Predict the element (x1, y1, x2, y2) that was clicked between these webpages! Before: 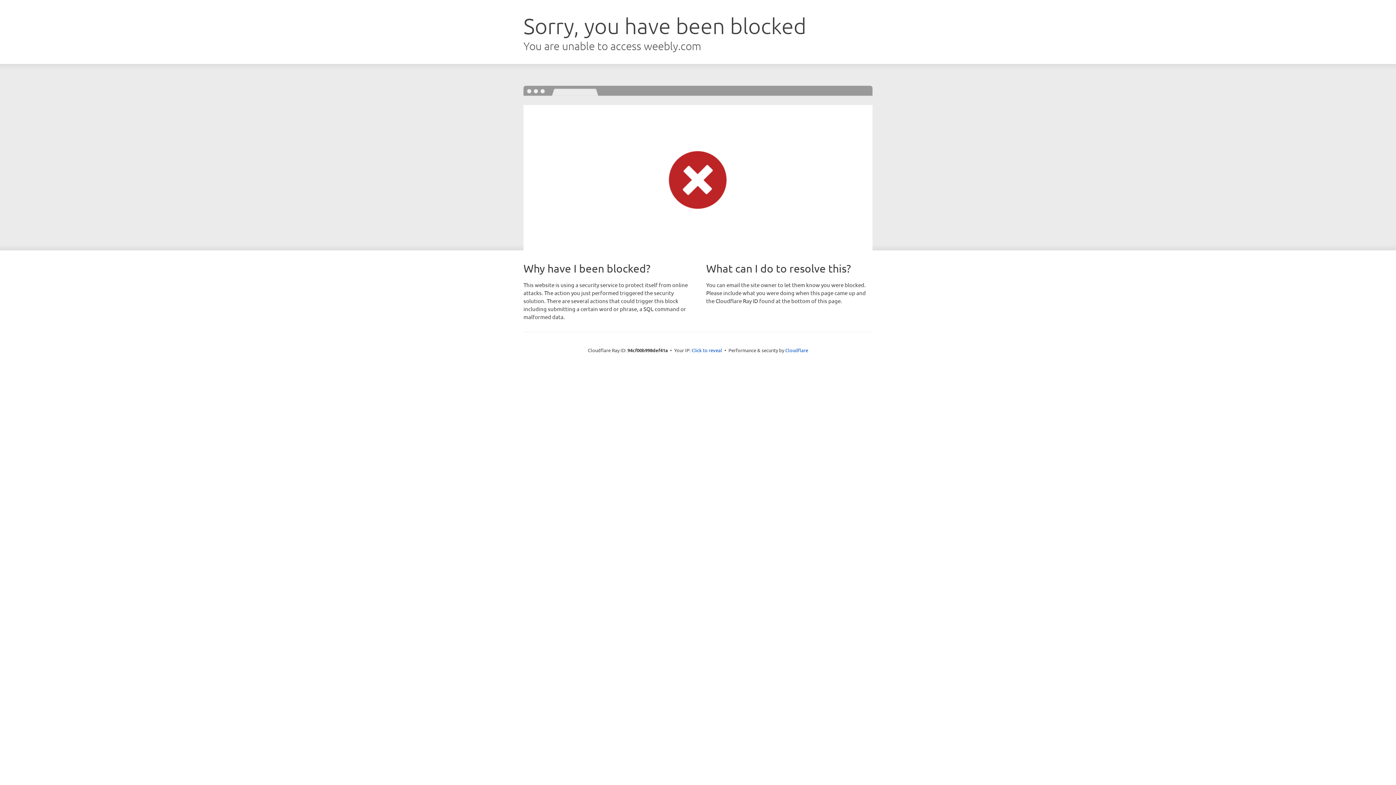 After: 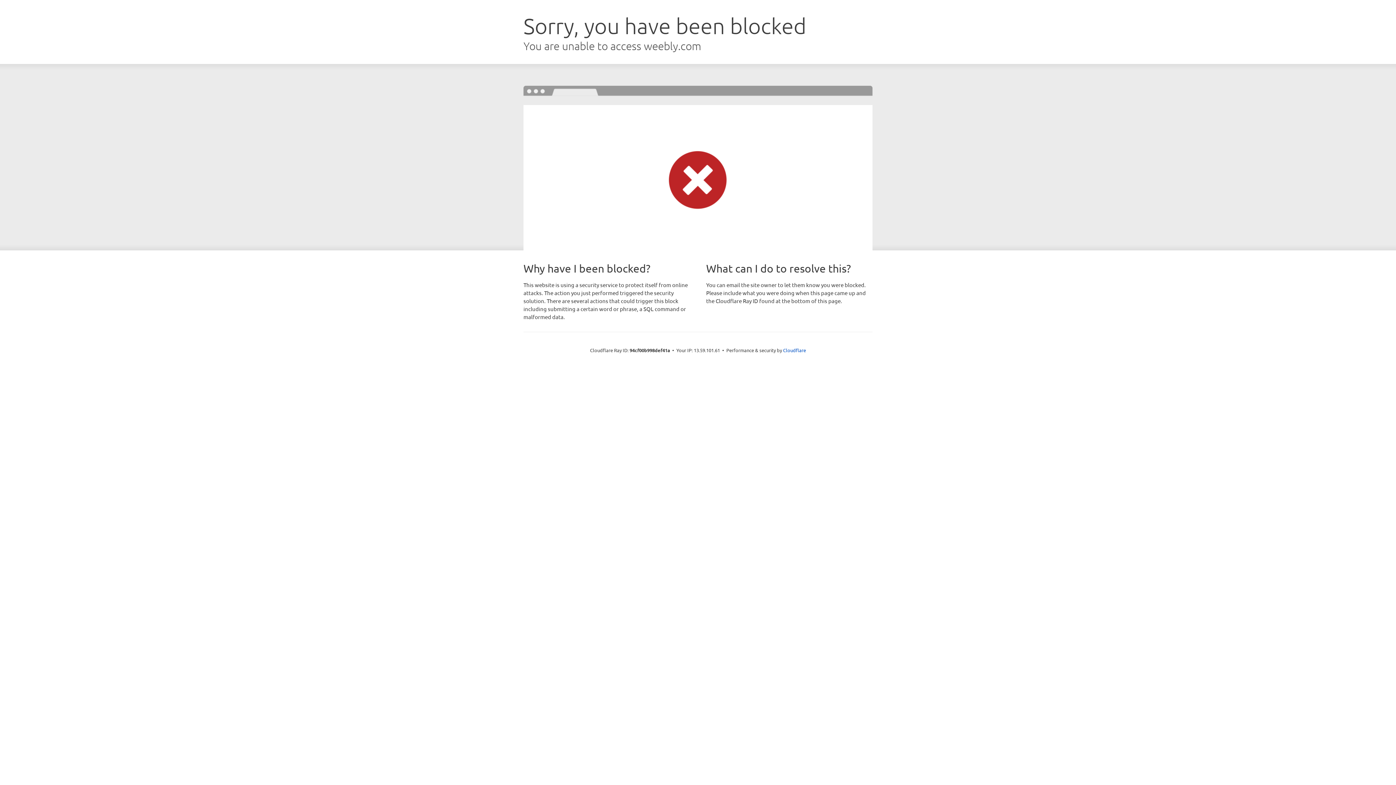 Action: label: Click to reveal bbox: (691, 346, 722, 353)